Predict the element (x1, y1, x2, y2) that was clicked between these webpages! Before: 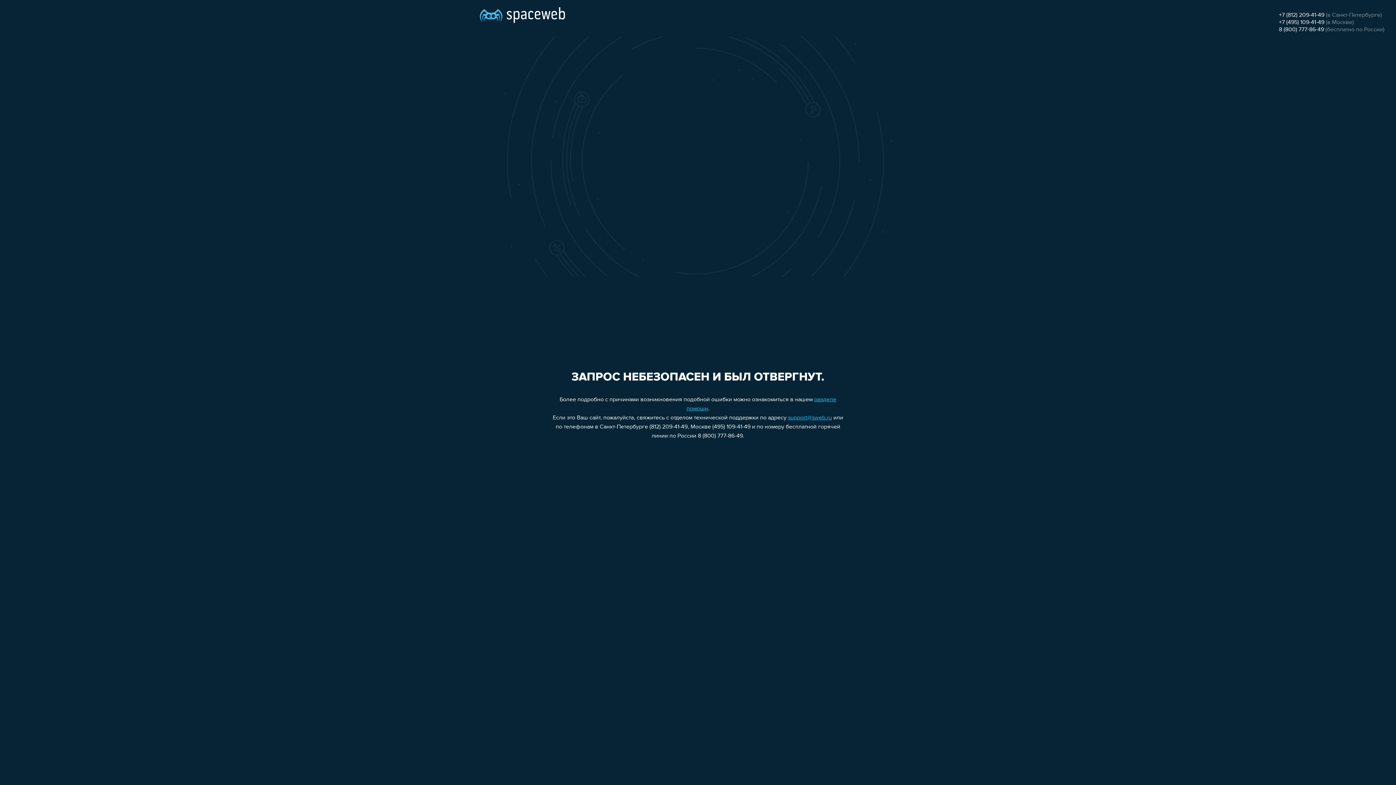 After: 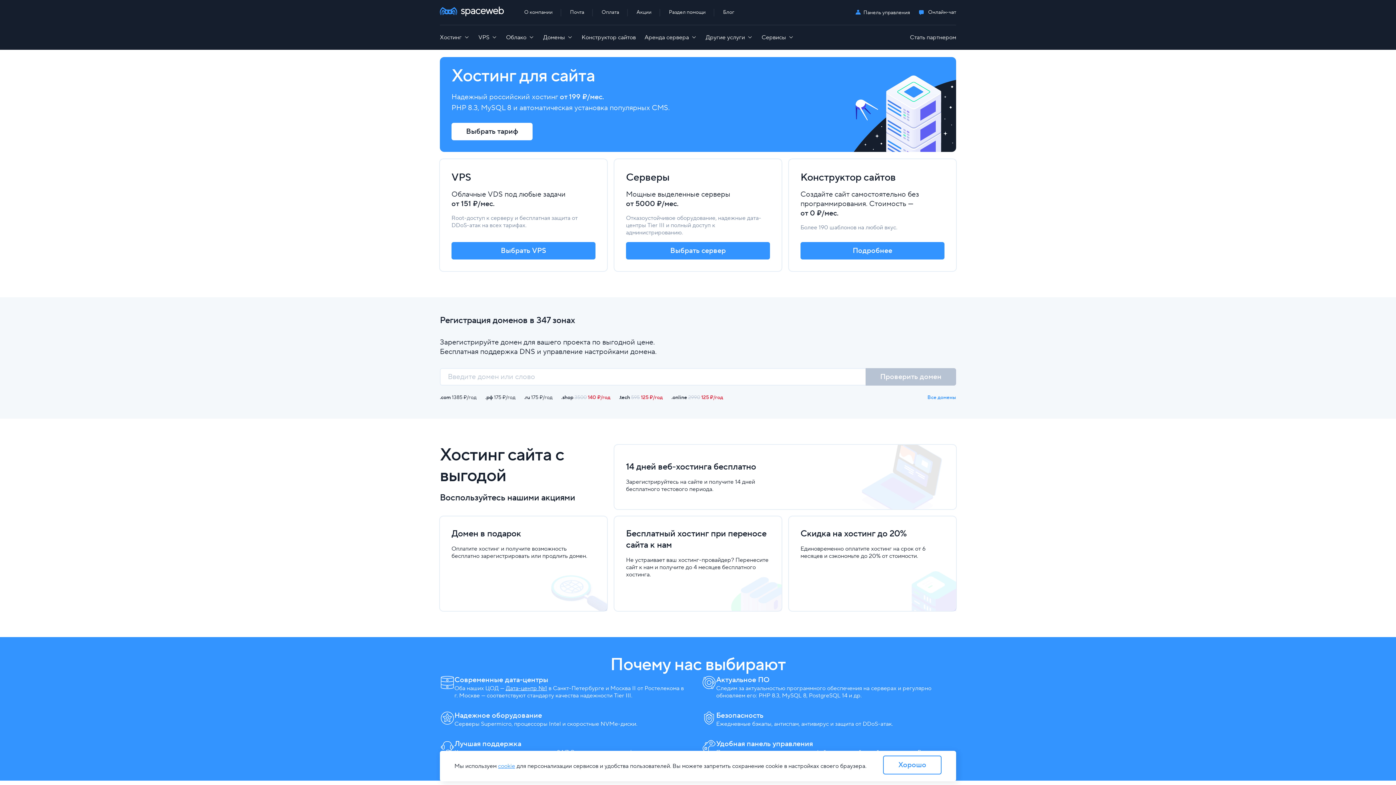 Action: bbox: (480, 0, 565, 25)